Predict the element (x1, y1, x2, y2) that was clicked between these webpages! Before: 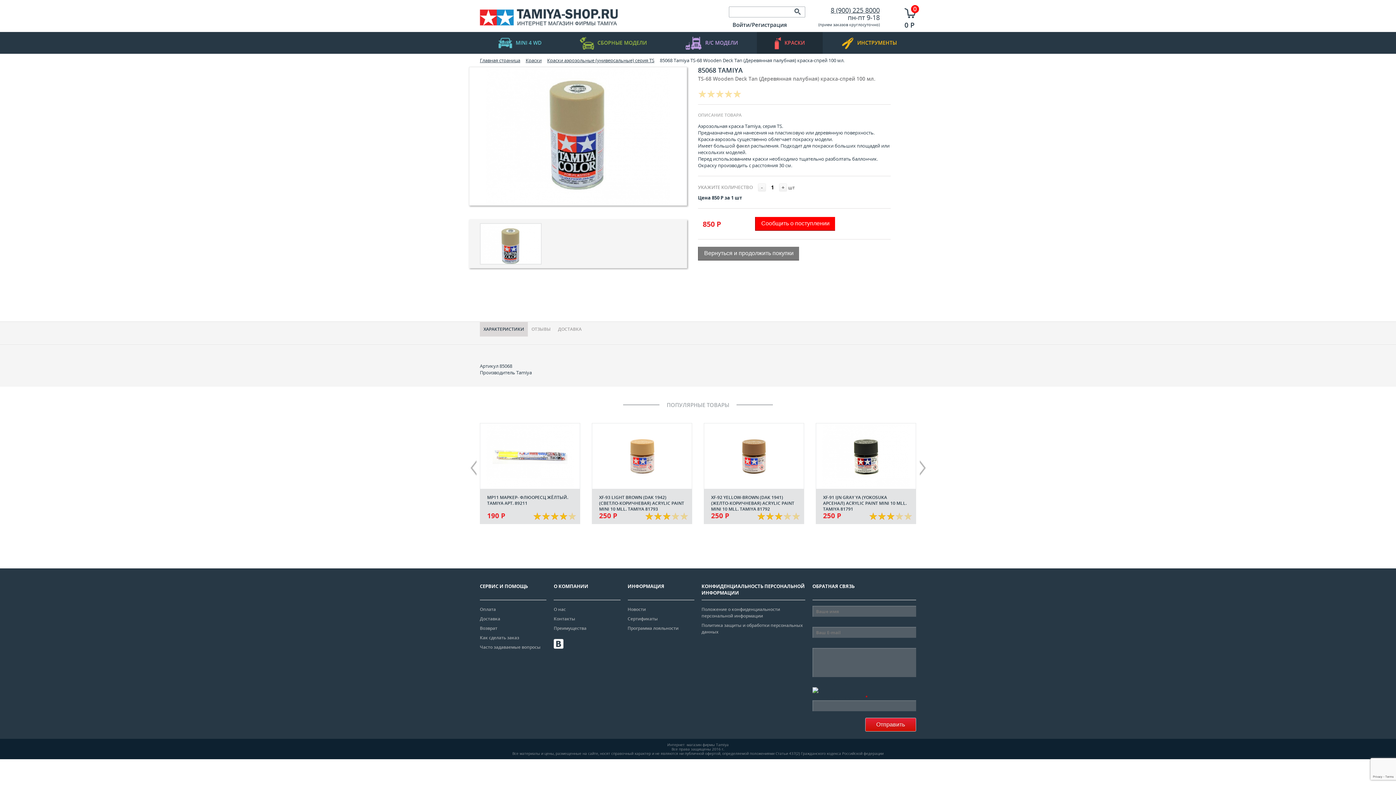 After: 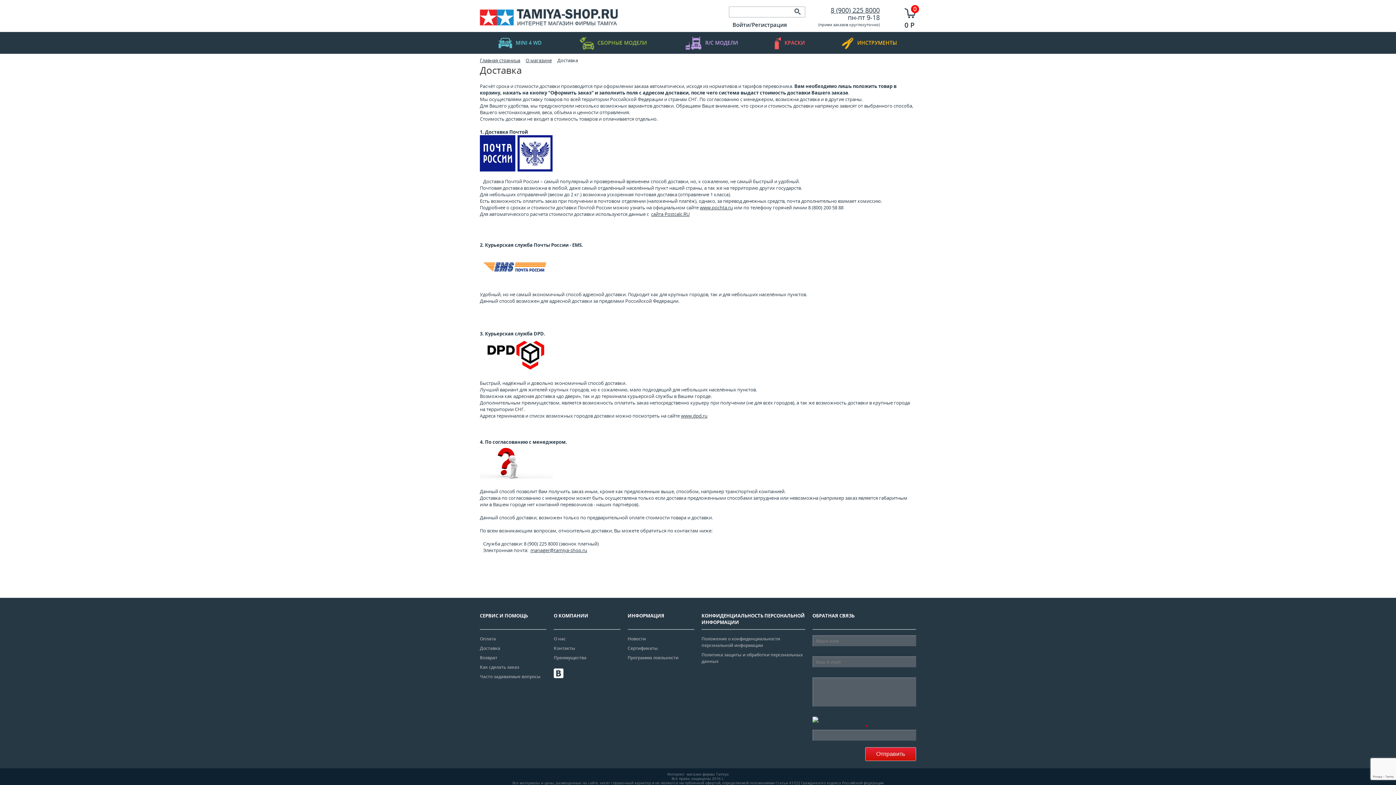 Action: bbox: (480, 616, 500, 622) label: Доставка